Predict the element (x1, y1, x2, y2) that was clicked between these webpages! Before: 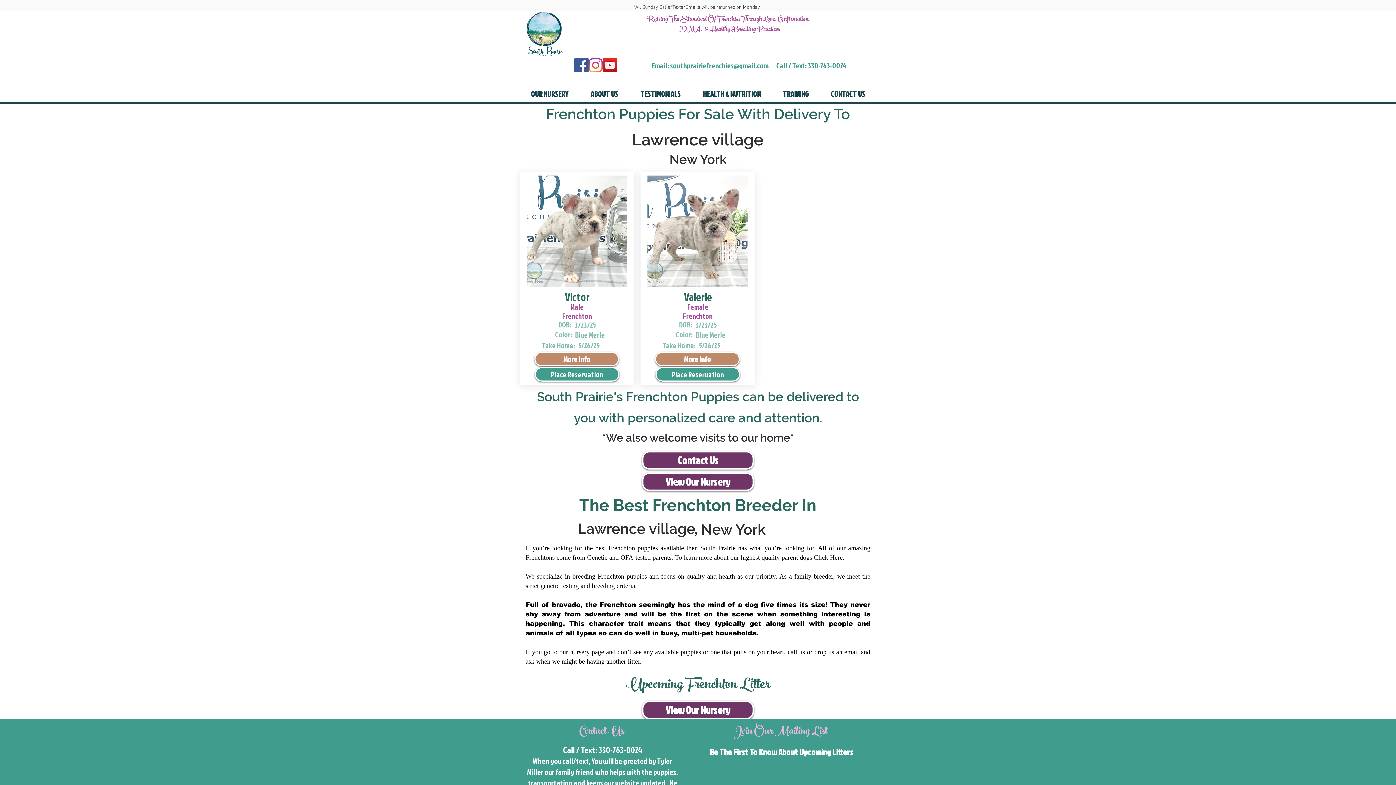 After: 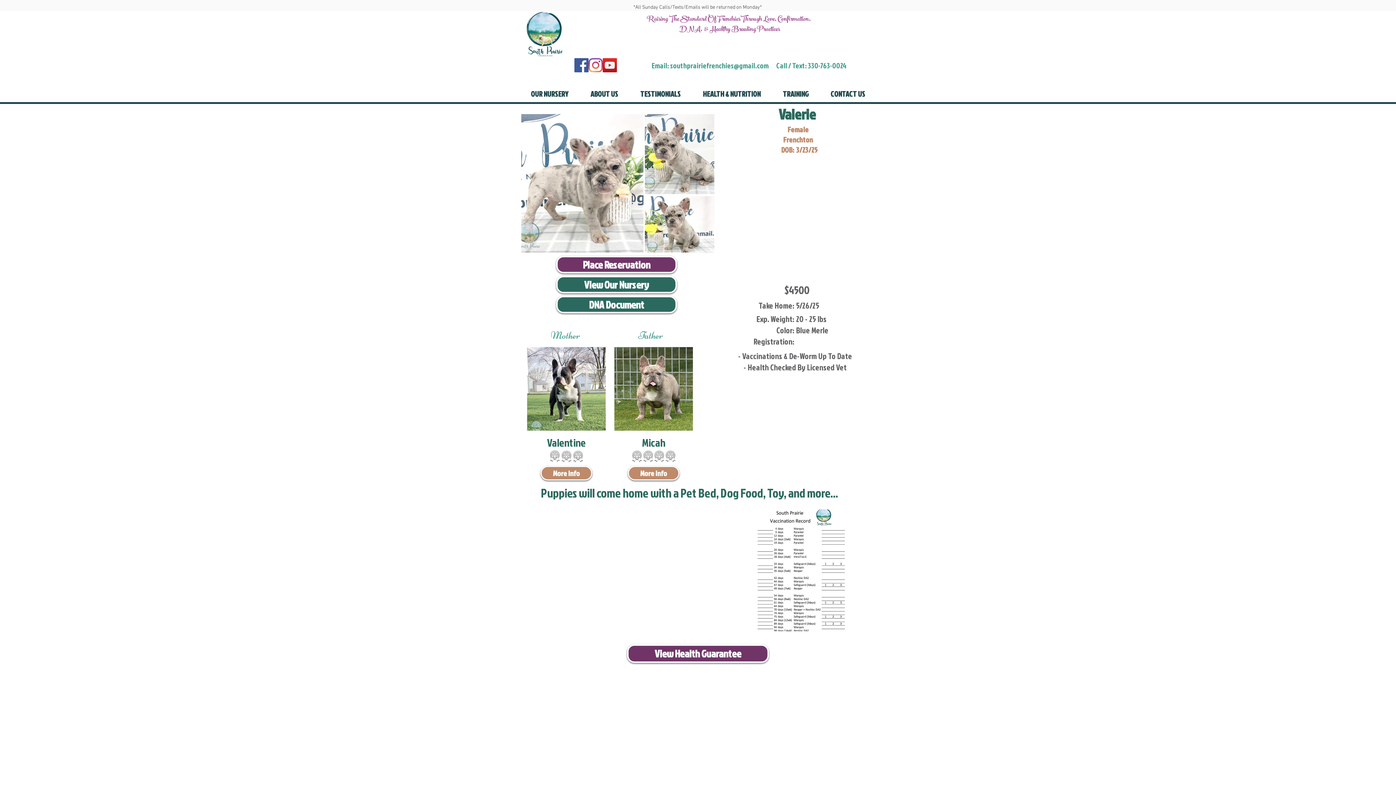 Action: bbox: (655, 352, 740, 366) label: More Info